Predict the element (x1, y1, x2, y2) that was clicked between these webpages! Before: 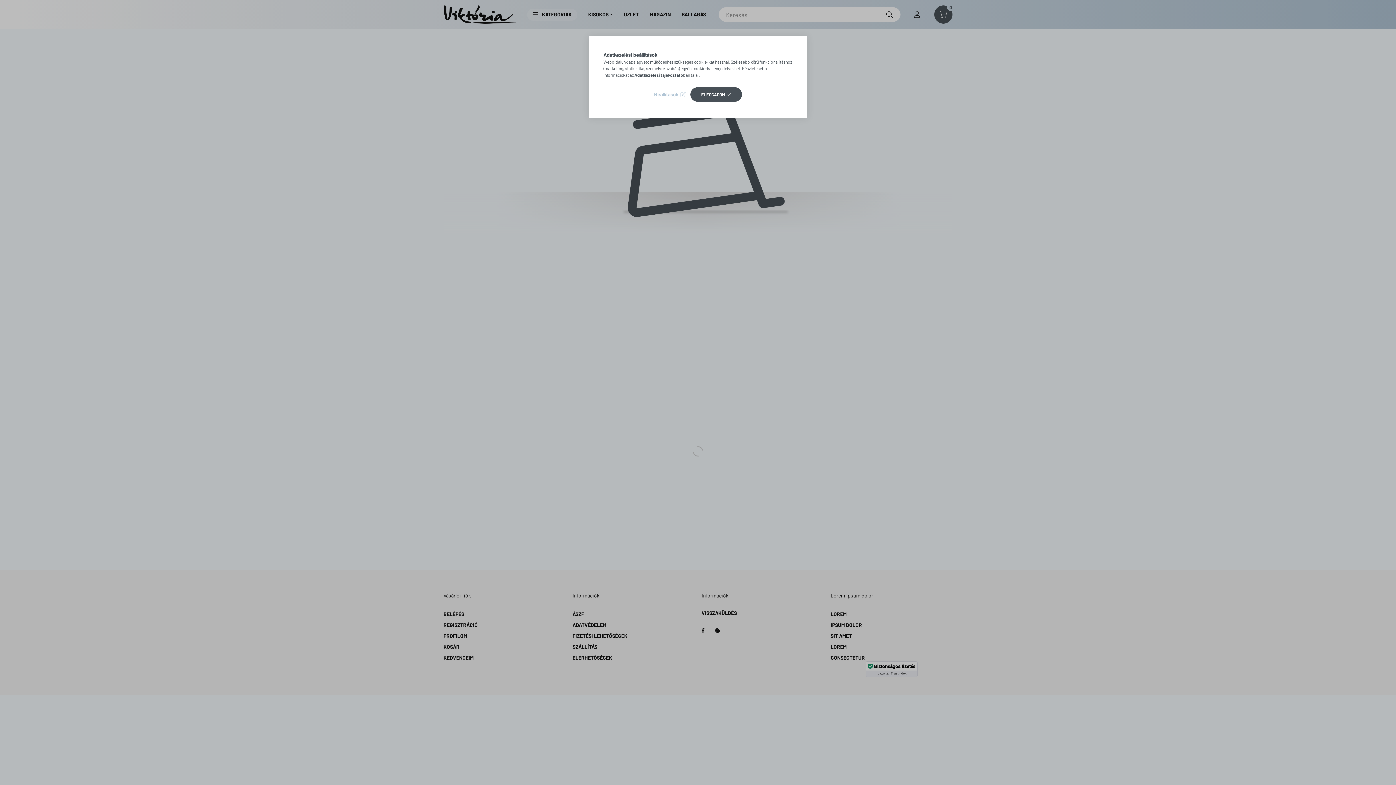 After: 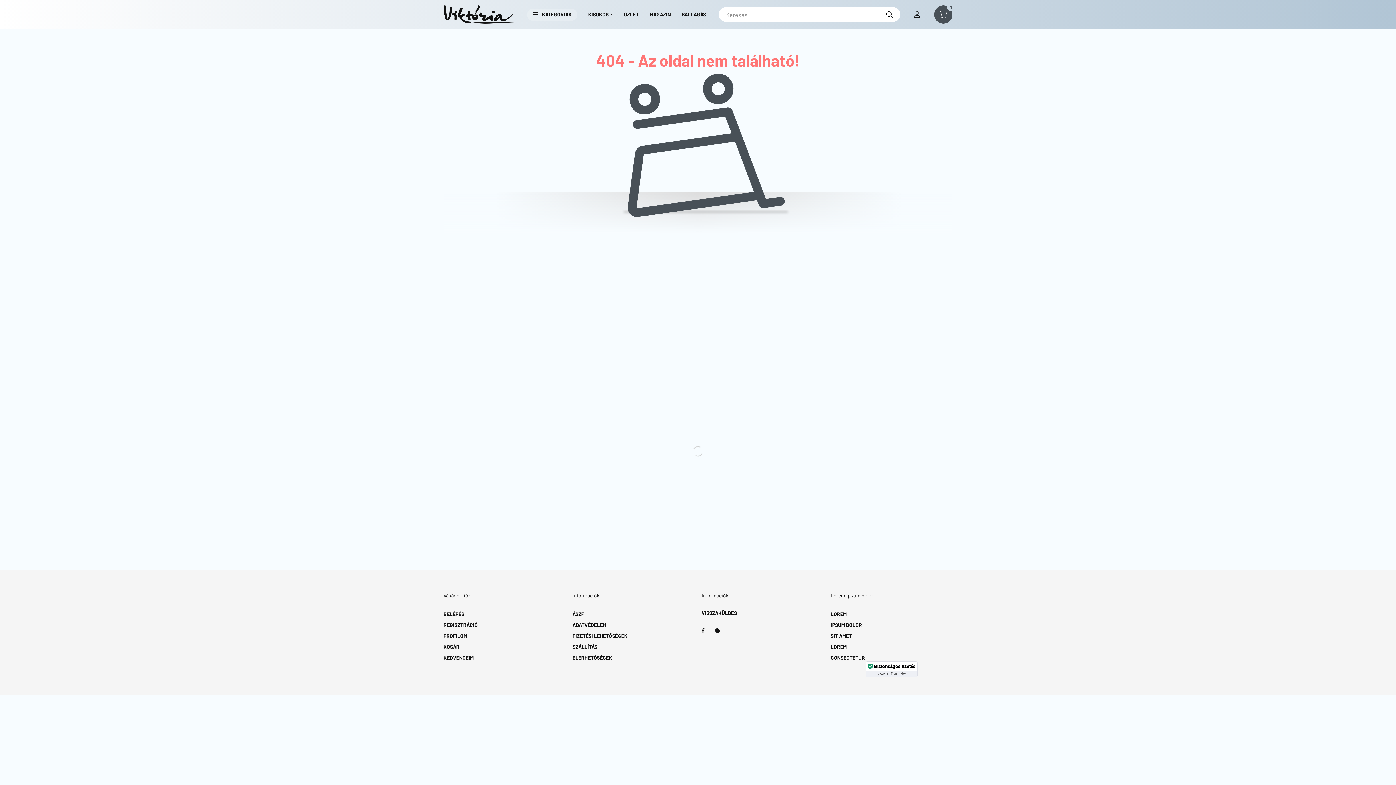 Action: label: ELFOGADOM bbox: (690, 87, 742, 101)